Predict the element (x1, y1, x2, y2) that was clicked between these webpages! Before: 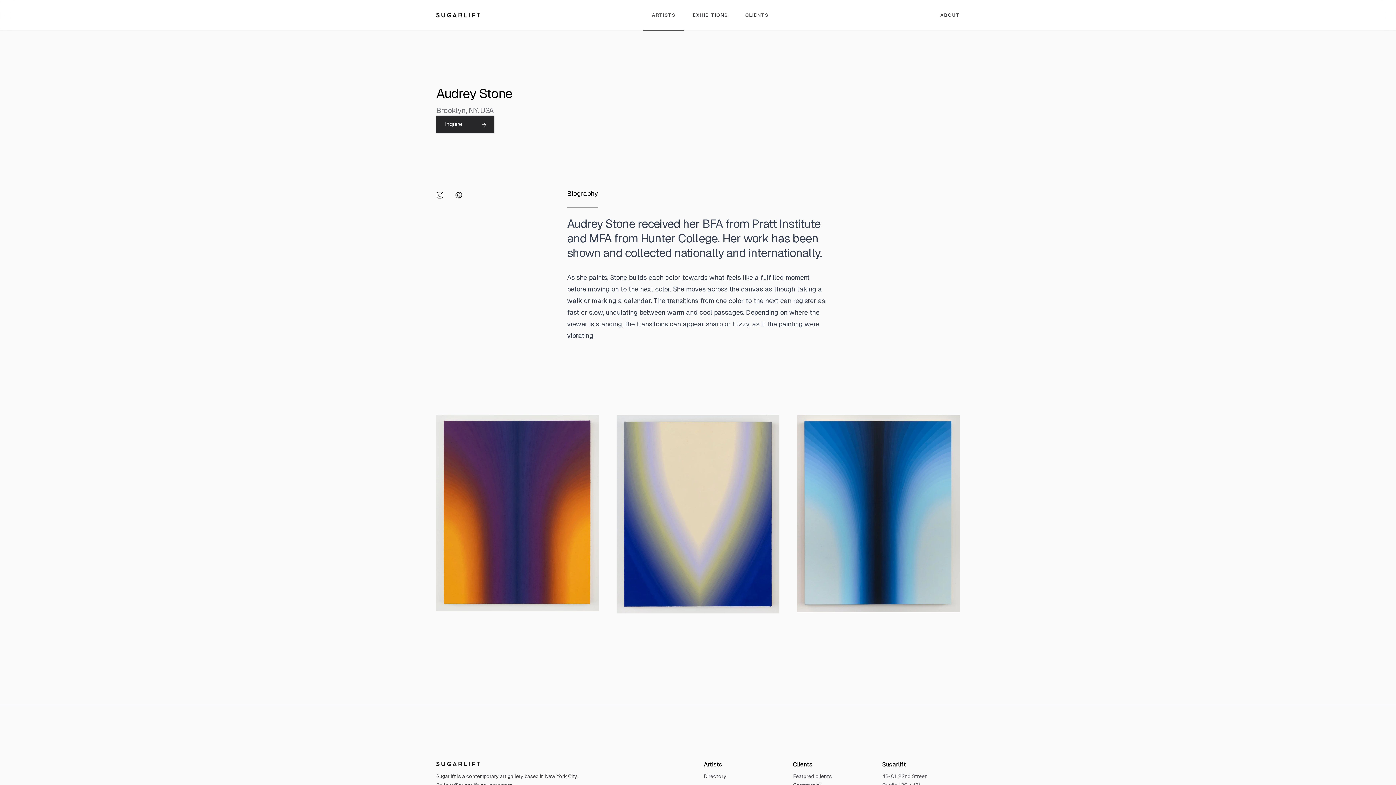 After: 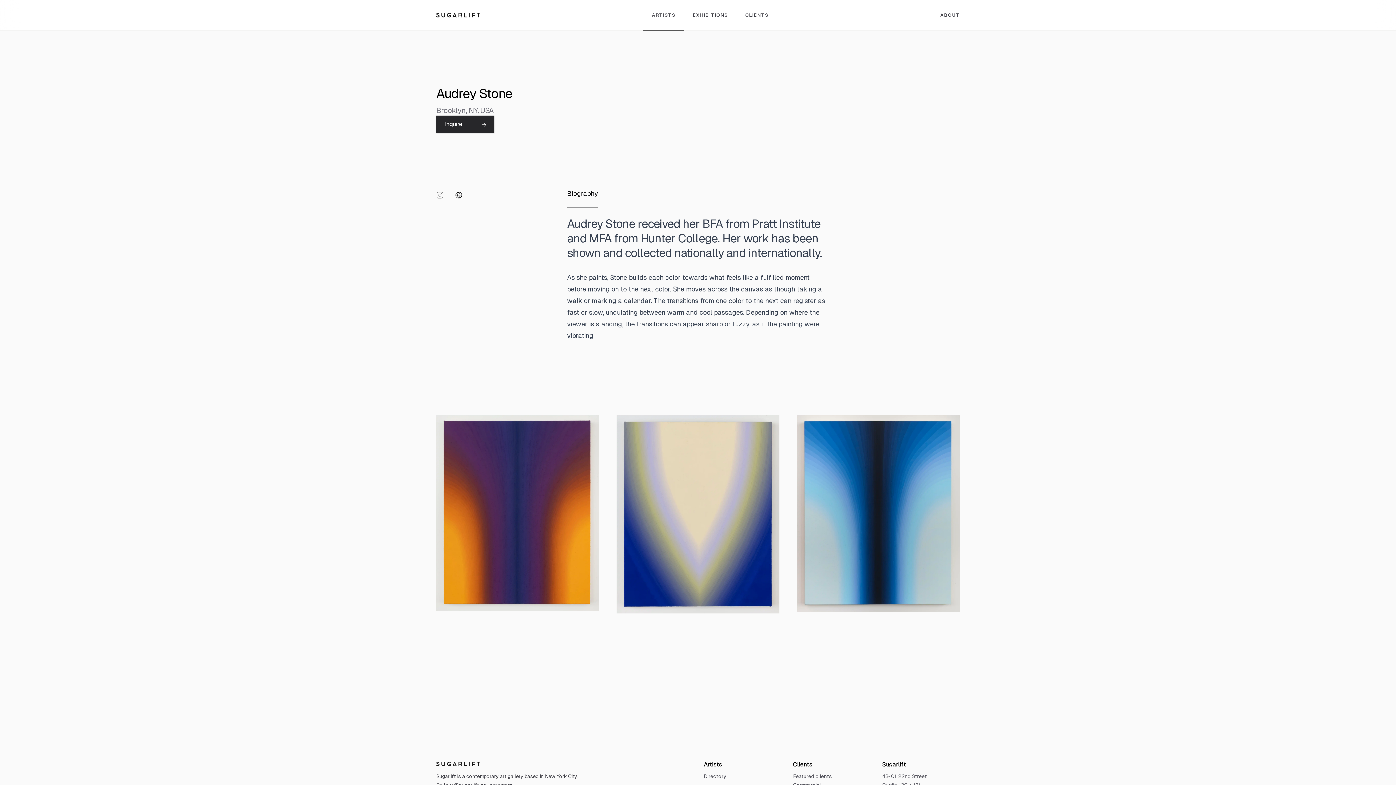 Action: bbox: (436, 188, 449, 201)